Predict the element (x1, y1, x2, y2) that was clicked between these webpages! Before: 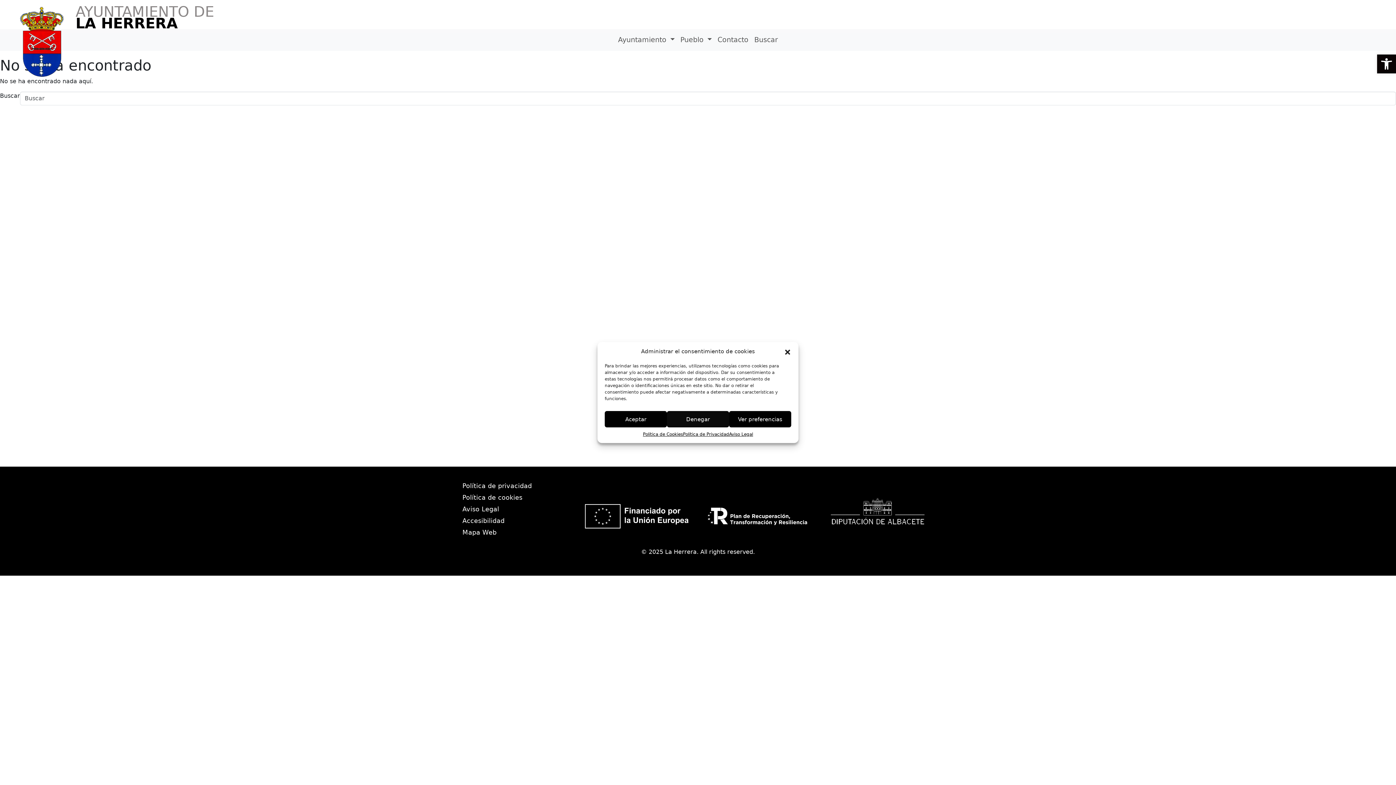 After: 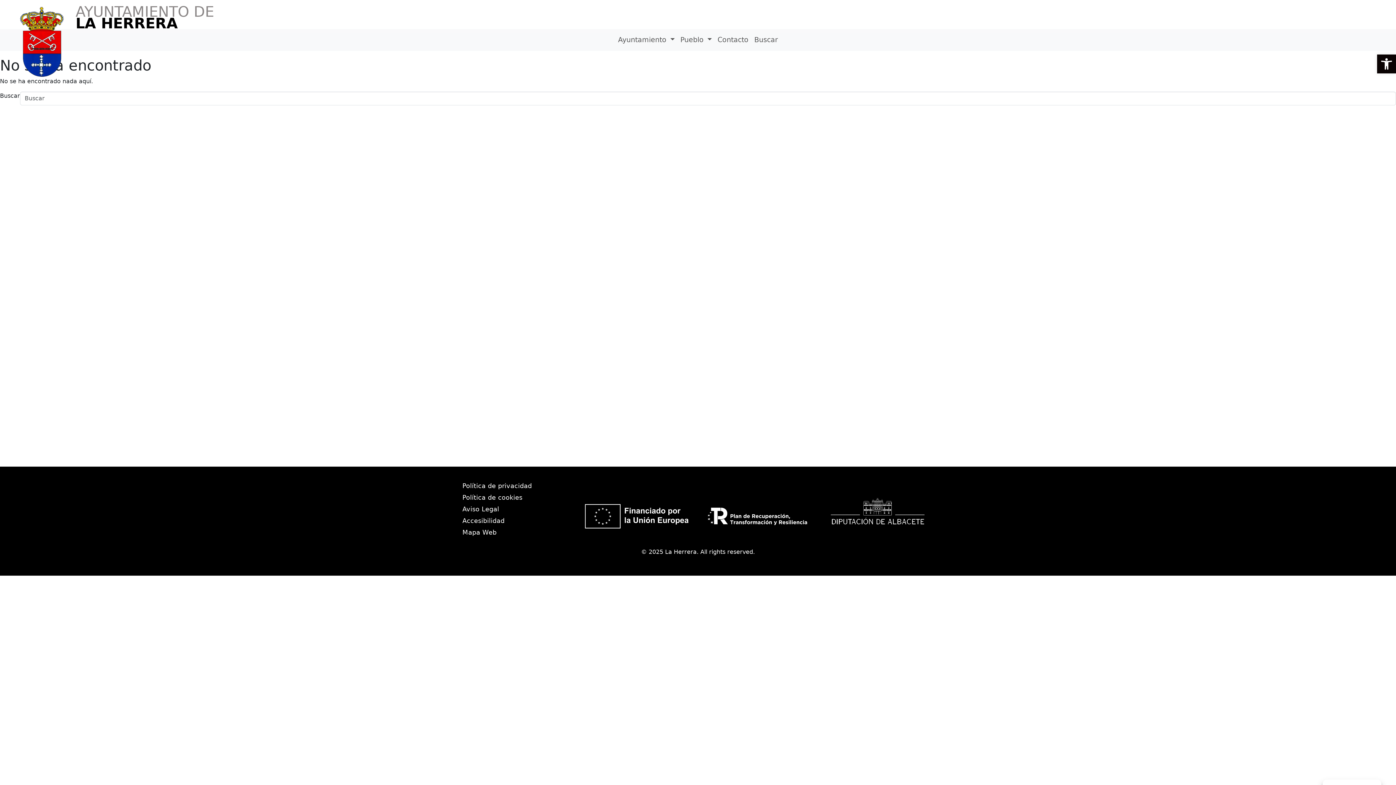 Action: label: Aceptar bbox: (604, 411, 667, 427)